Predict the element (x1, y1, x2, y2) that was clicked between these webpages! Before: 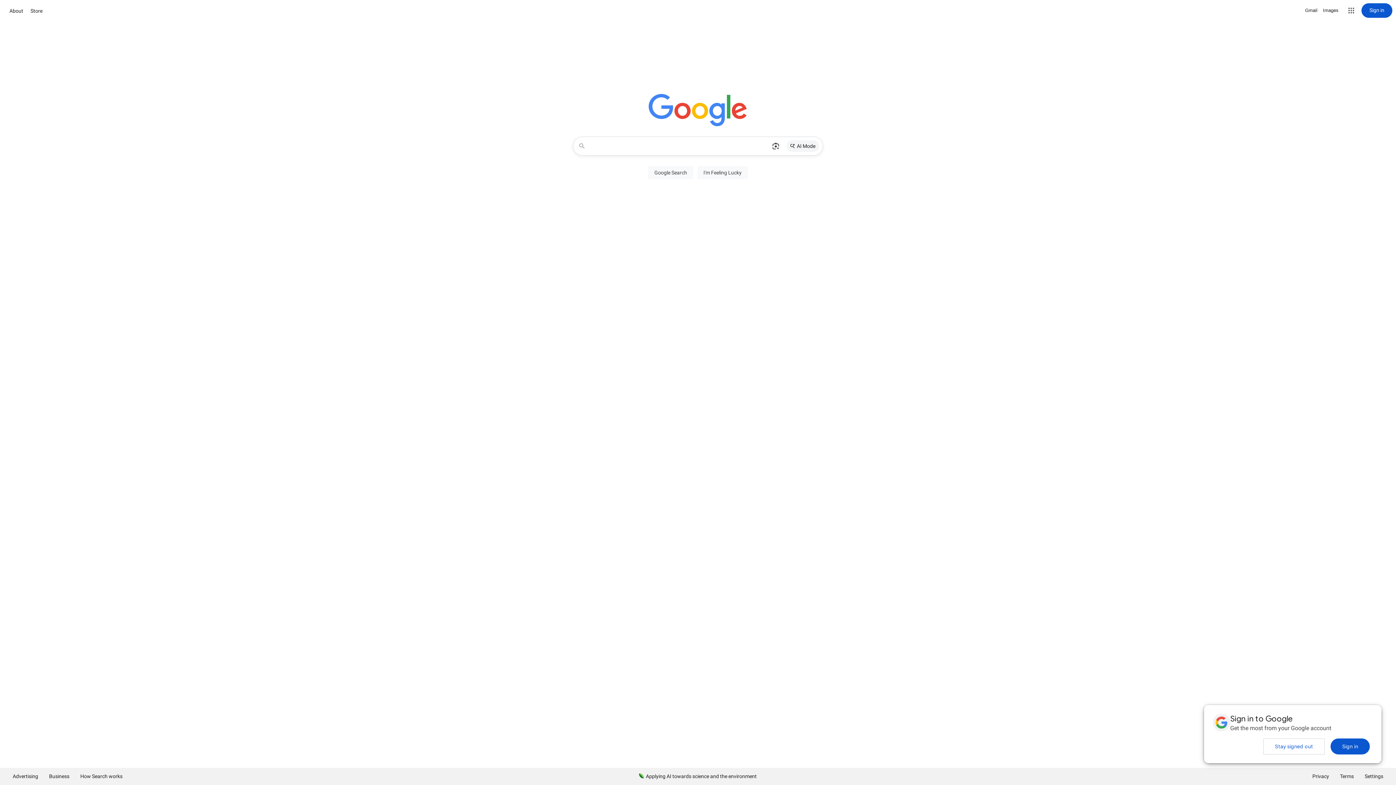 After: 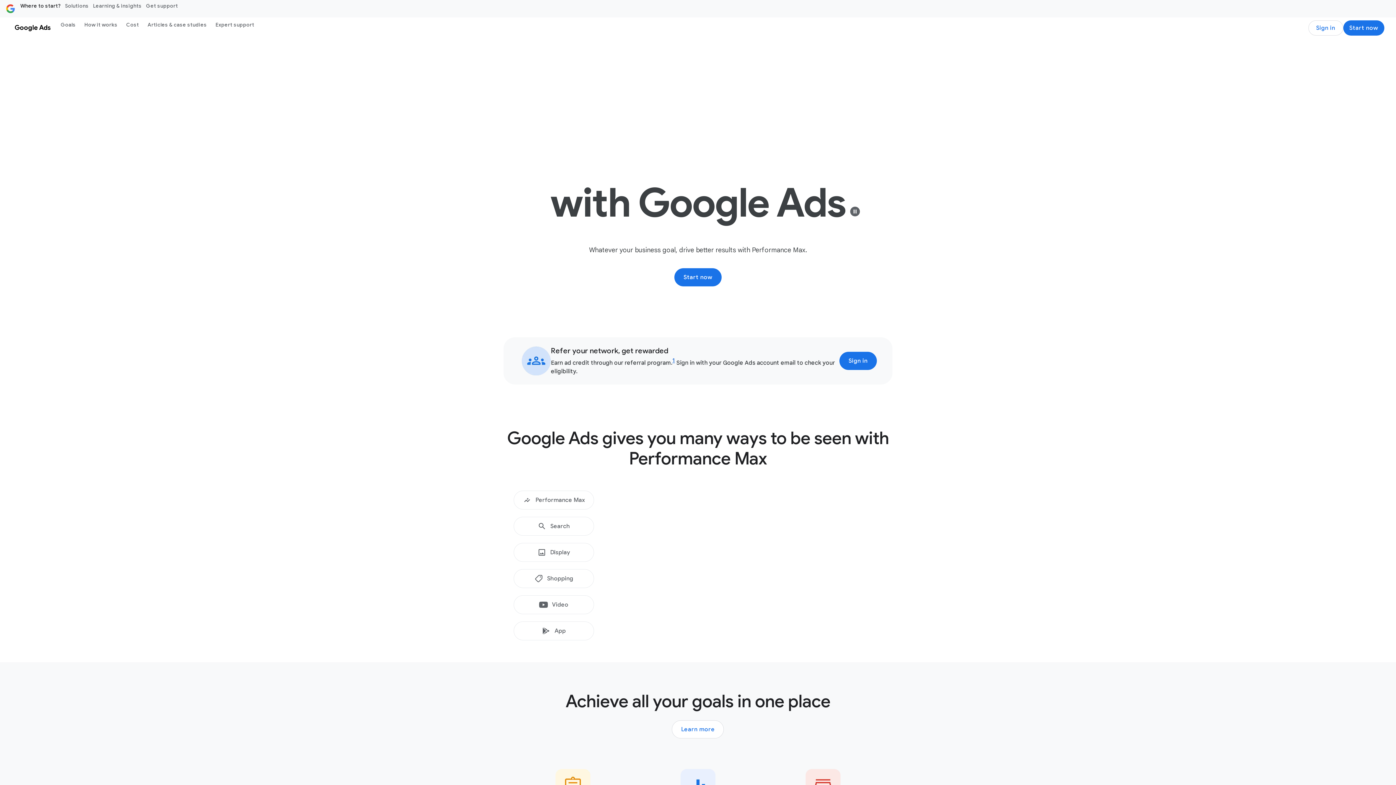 Action: bbox: (7, 768, 43, 785) label: Advertising